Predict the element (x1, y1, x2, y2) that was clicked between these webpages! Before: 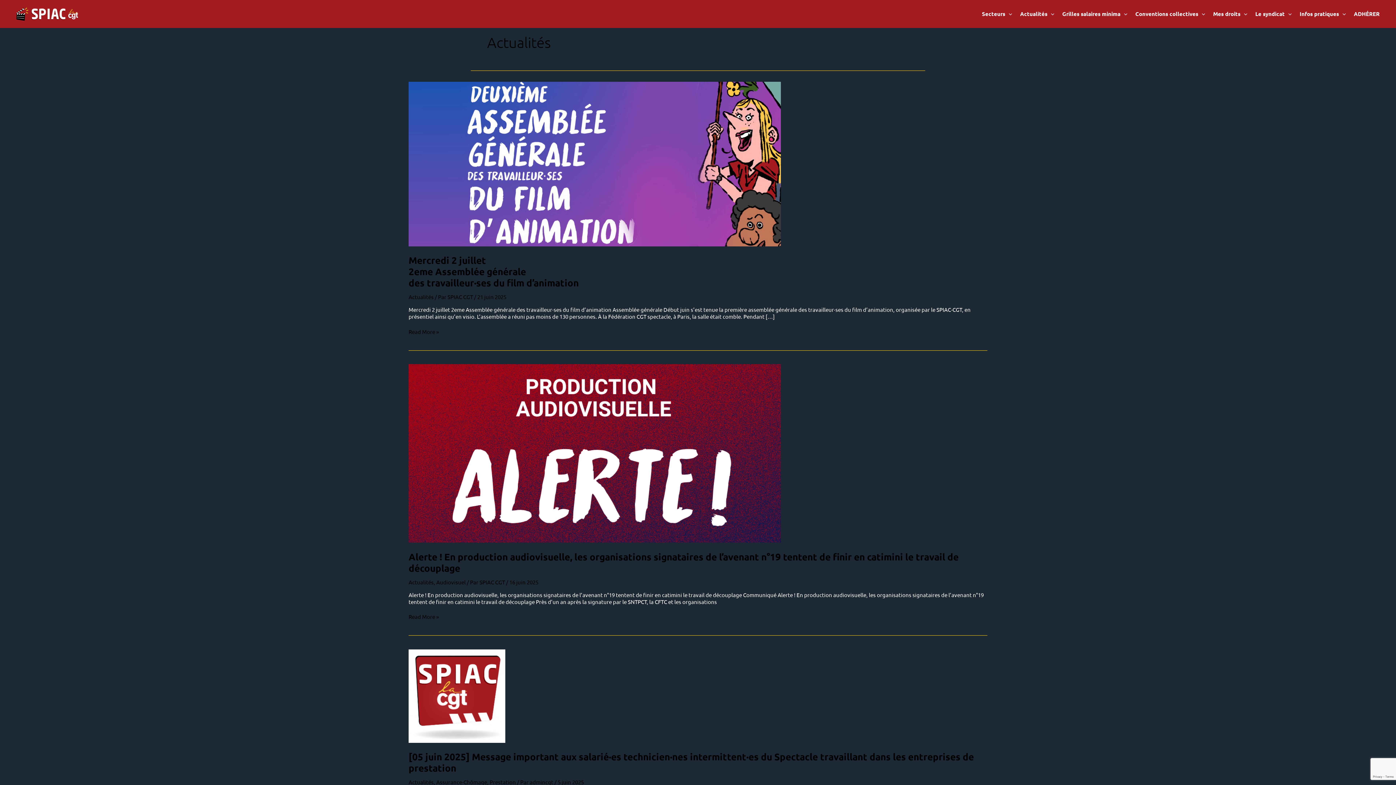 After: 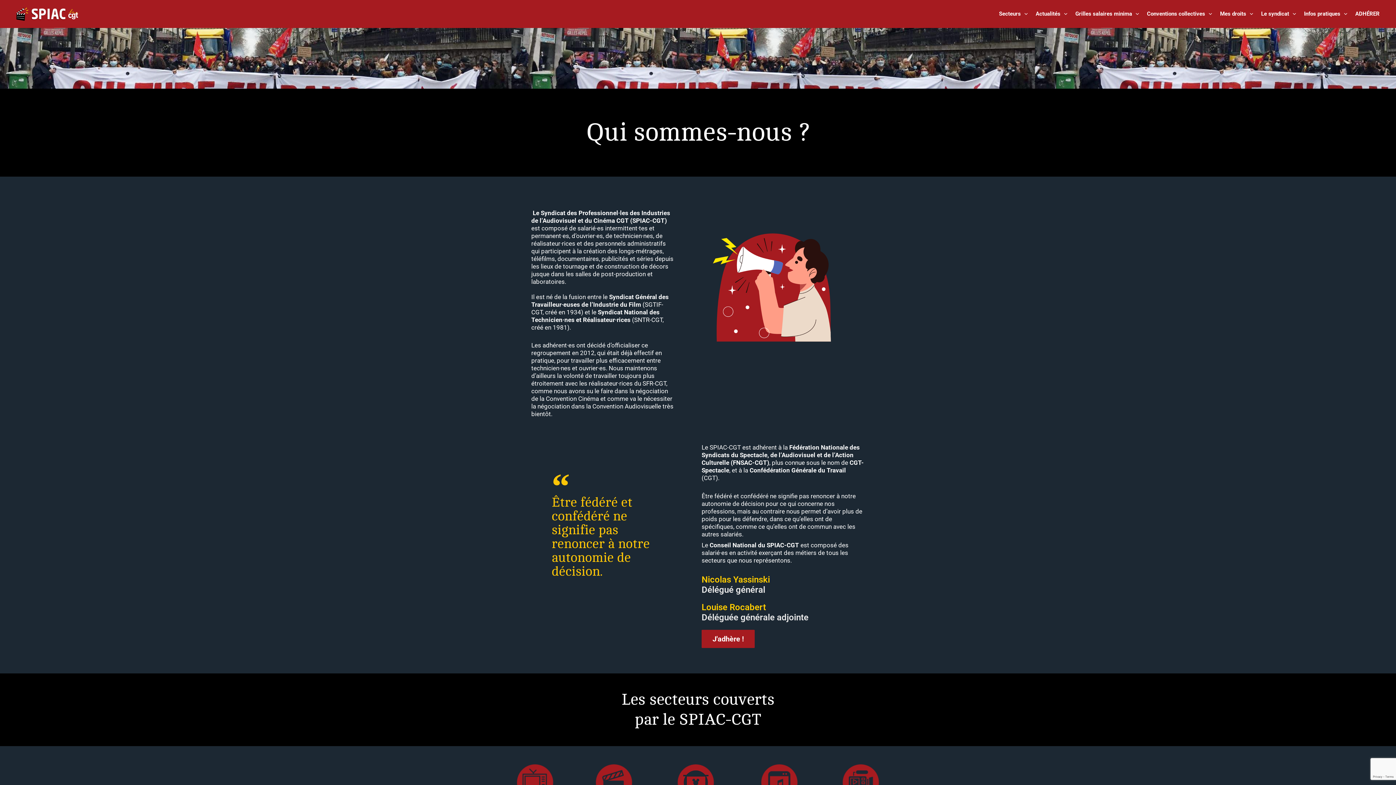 Action: bbox: (1251, 8, 1295, 19) label: Le syndicat